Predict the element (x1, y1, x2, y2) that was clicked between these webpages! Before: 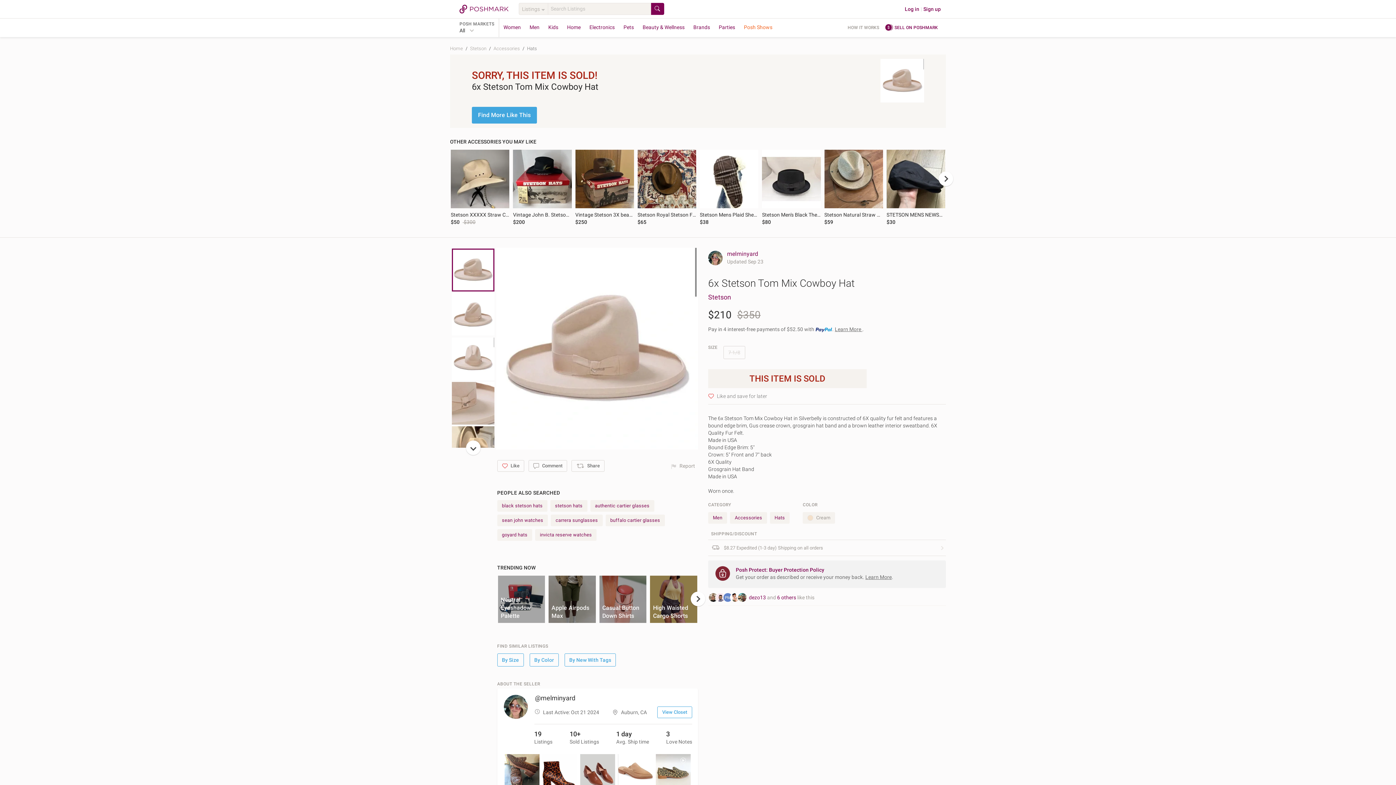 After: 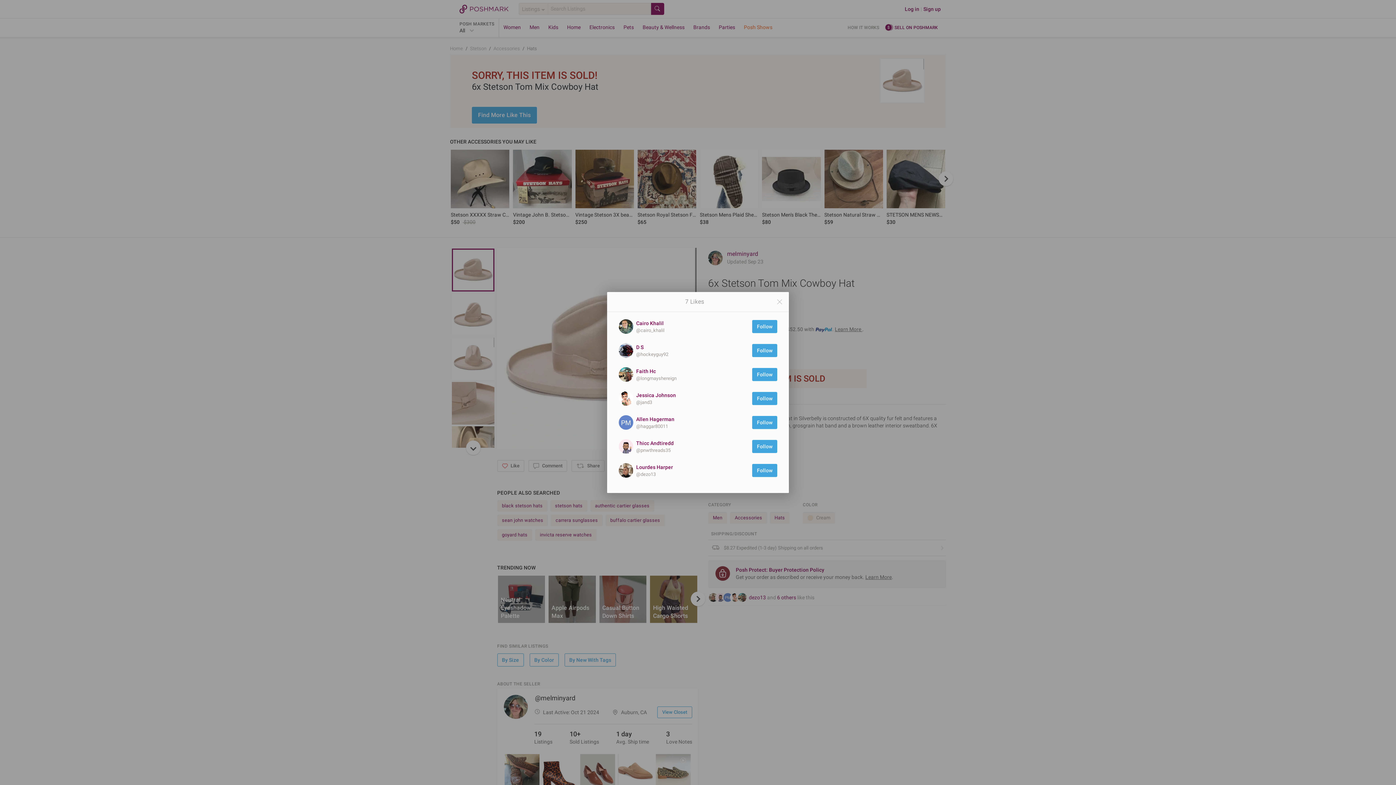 Action: bbox: (777, 595, 797, 600) label: 6 others 